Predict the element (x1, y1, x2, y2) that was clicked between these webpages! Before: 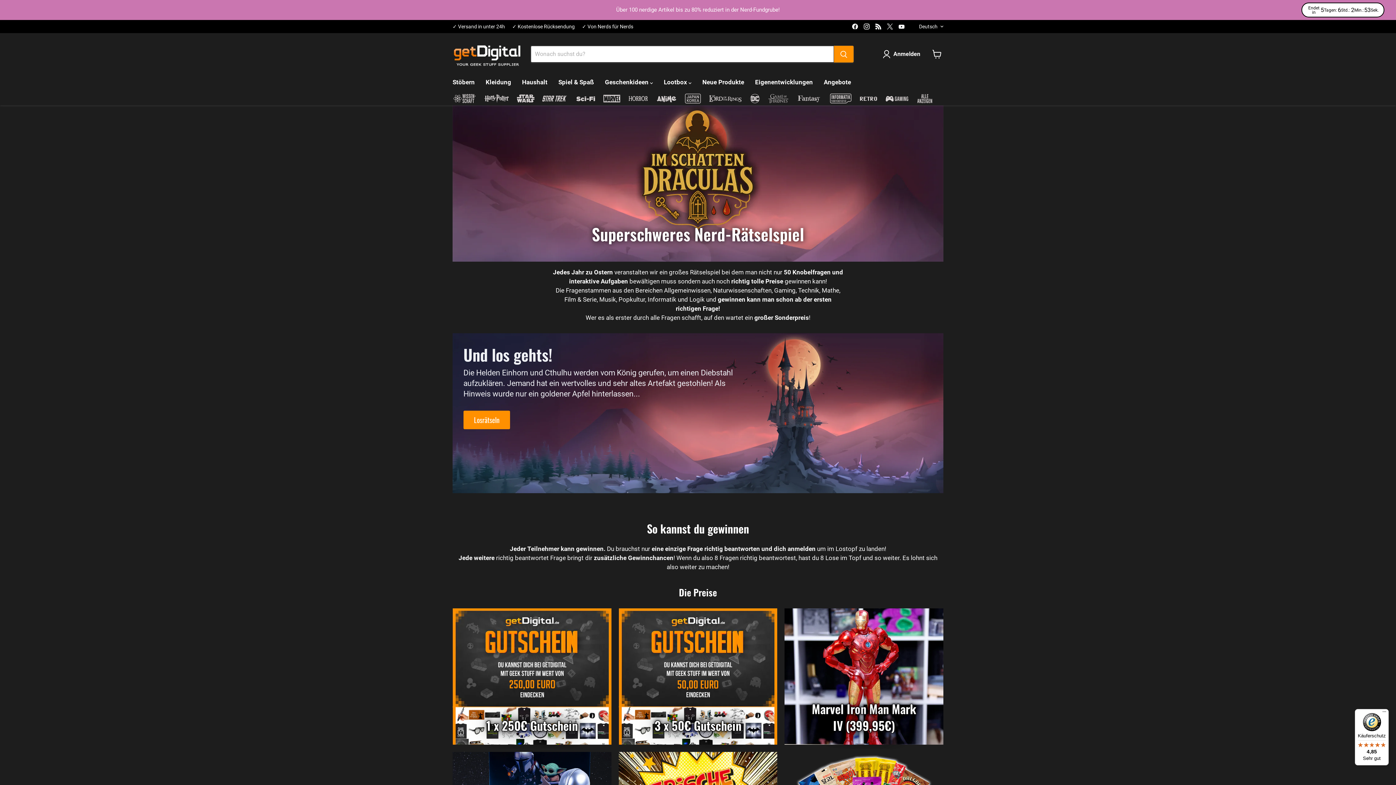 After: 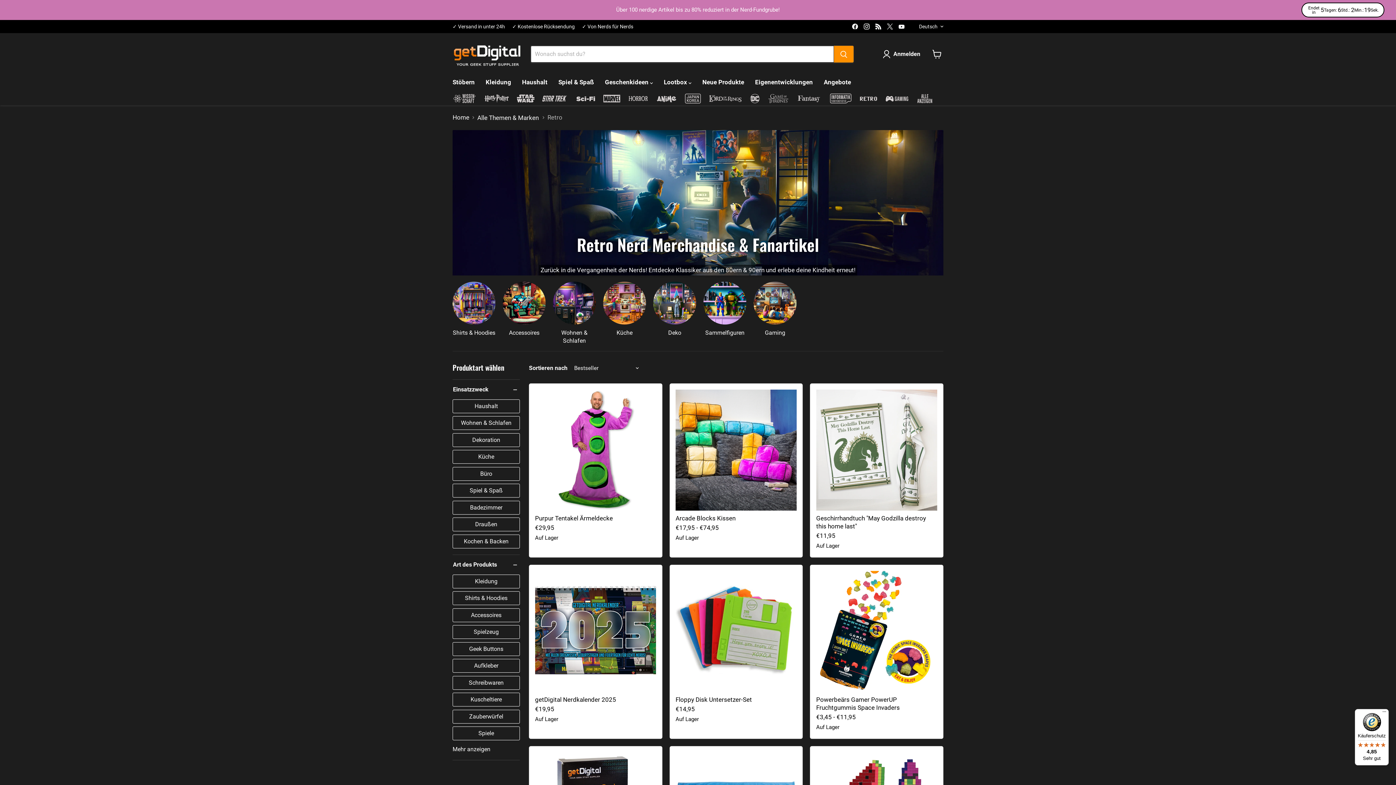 Action: bbox: (859, 93, 878, 105)